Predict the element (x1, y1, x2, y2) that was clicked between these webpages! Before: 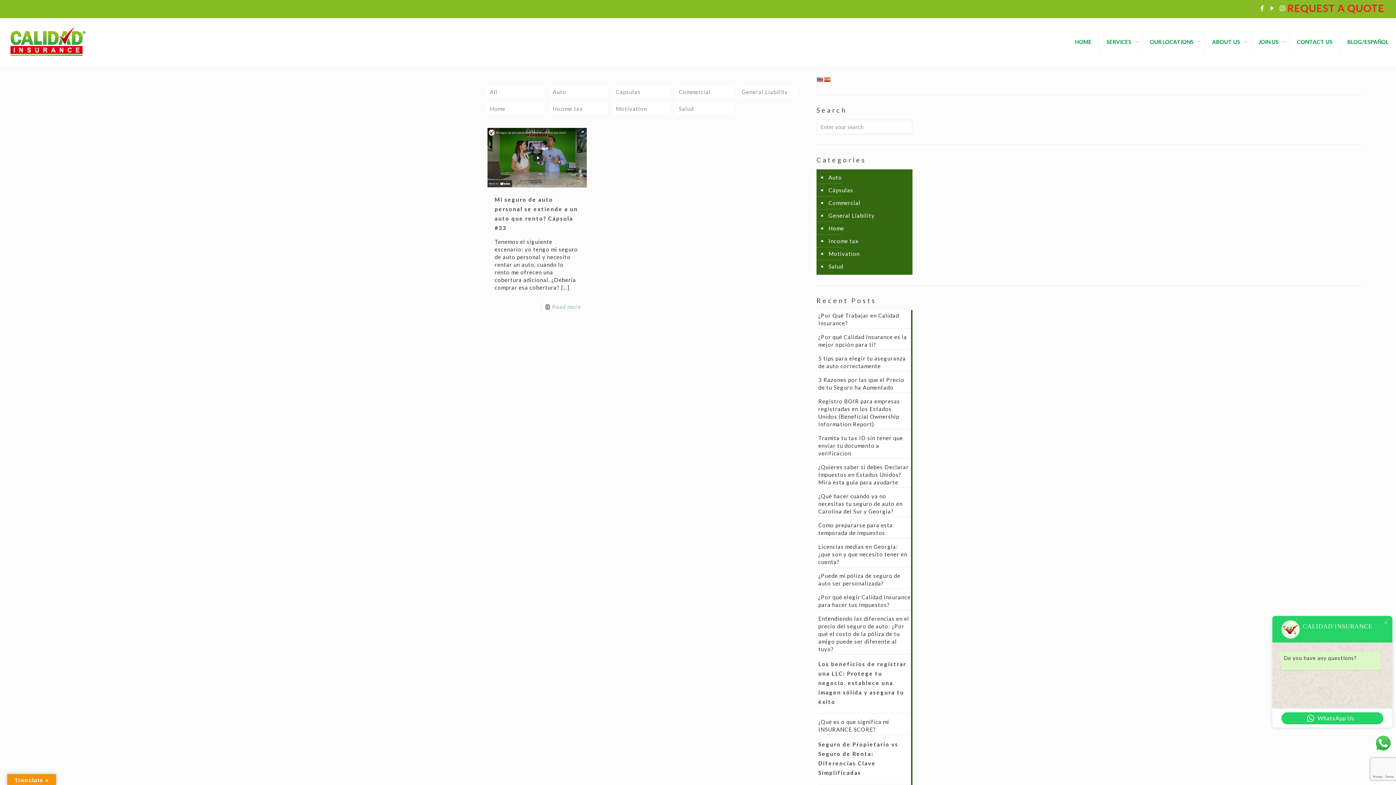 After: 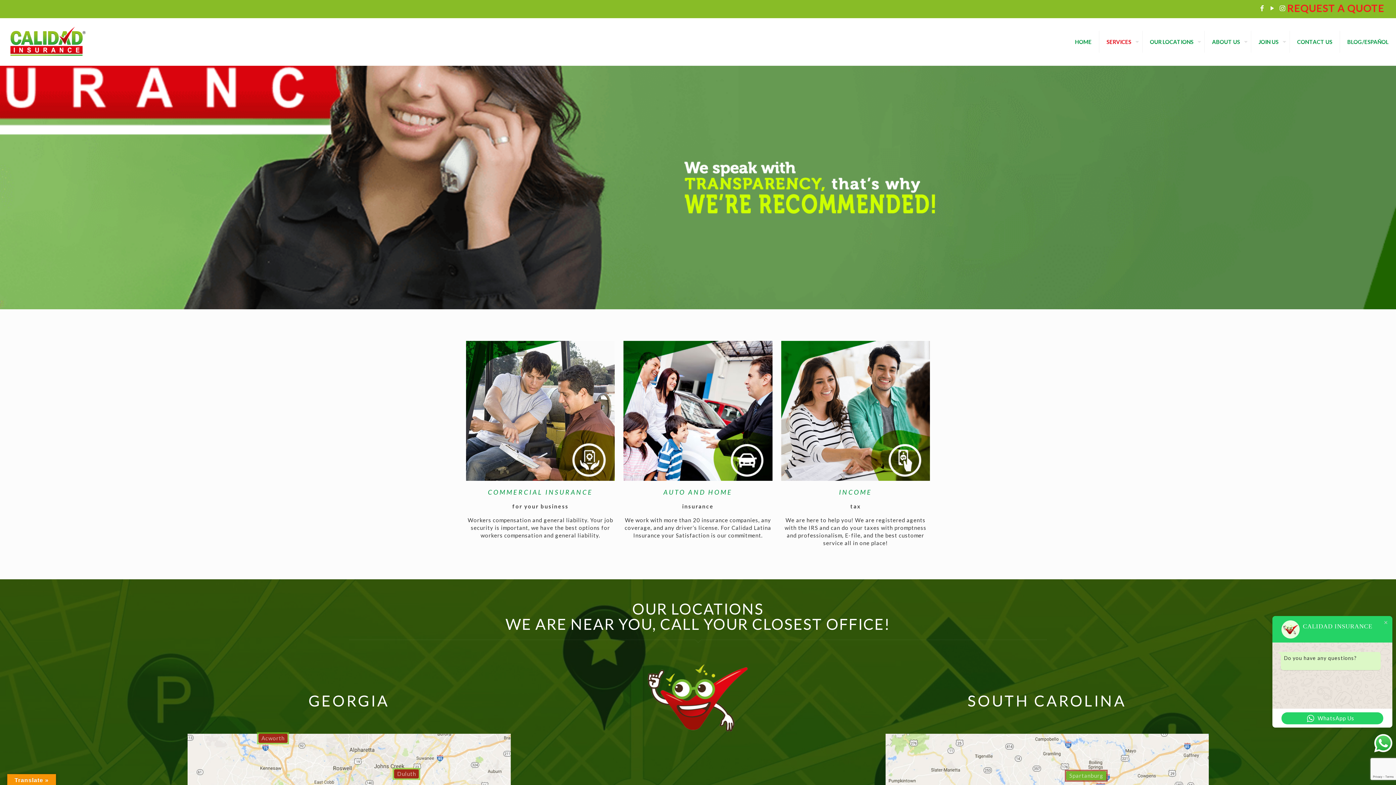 Action: label: OUR LOCATIONS bbox: (1142, 18, 1205, 65)